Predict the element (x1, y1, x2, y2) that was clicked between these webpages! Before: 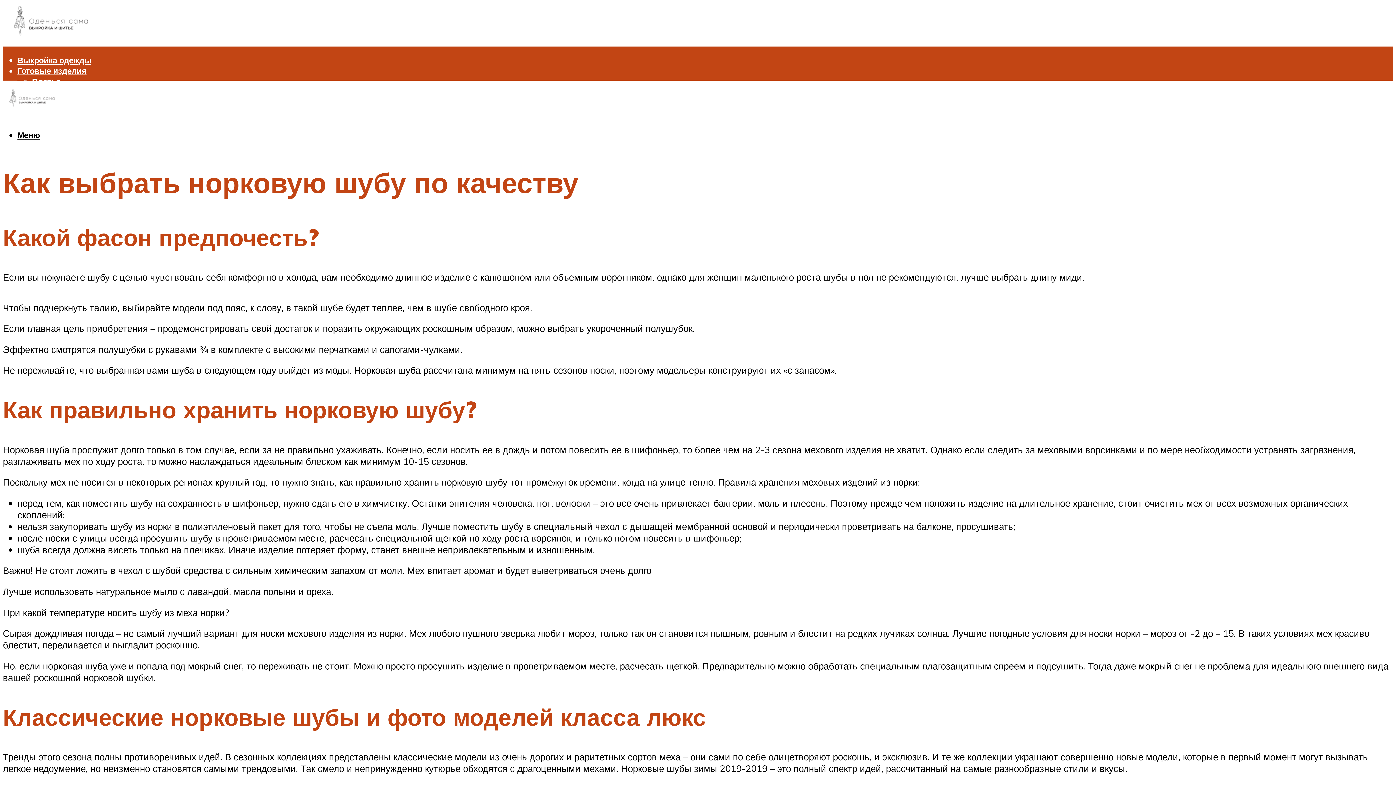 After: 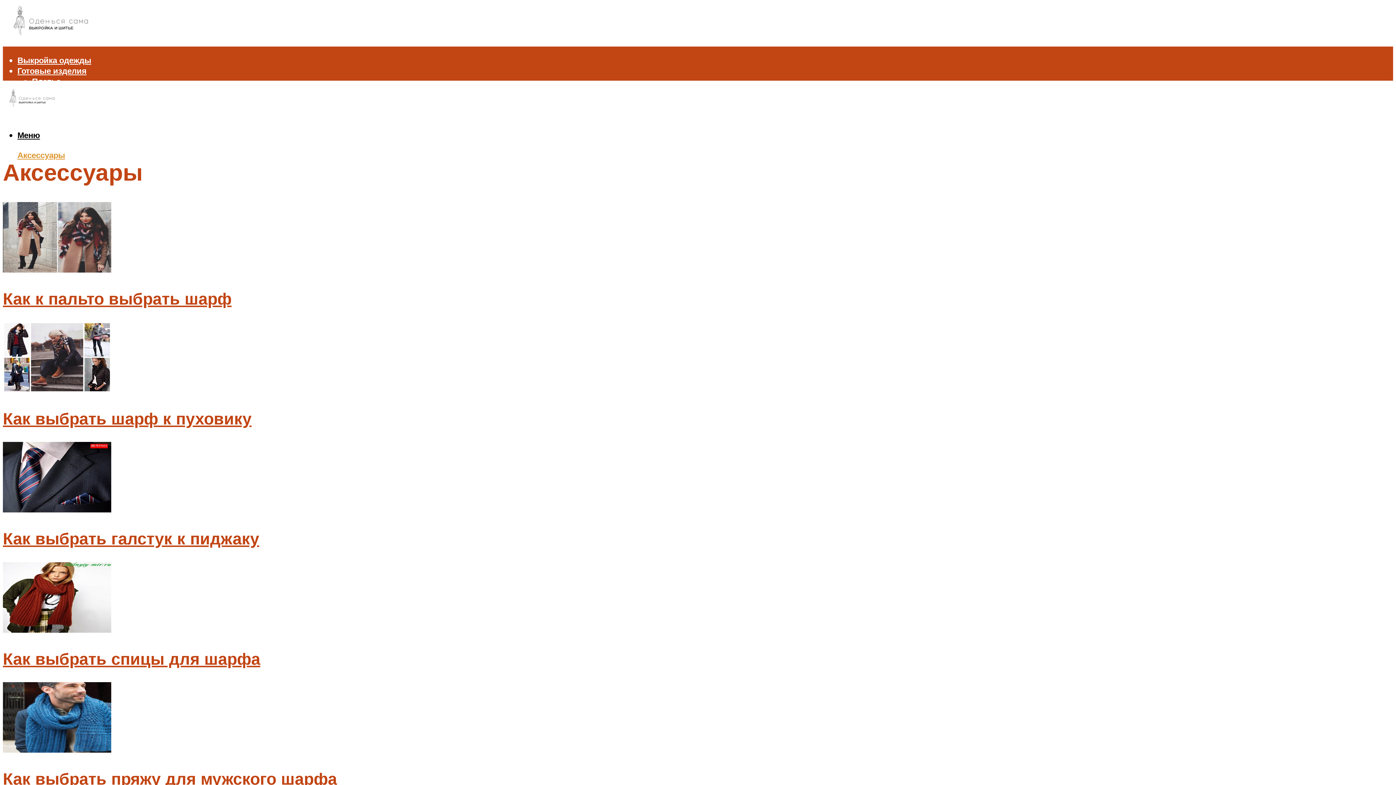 Action: label: Аксессуары bbox: (17, 149, 65, 160)